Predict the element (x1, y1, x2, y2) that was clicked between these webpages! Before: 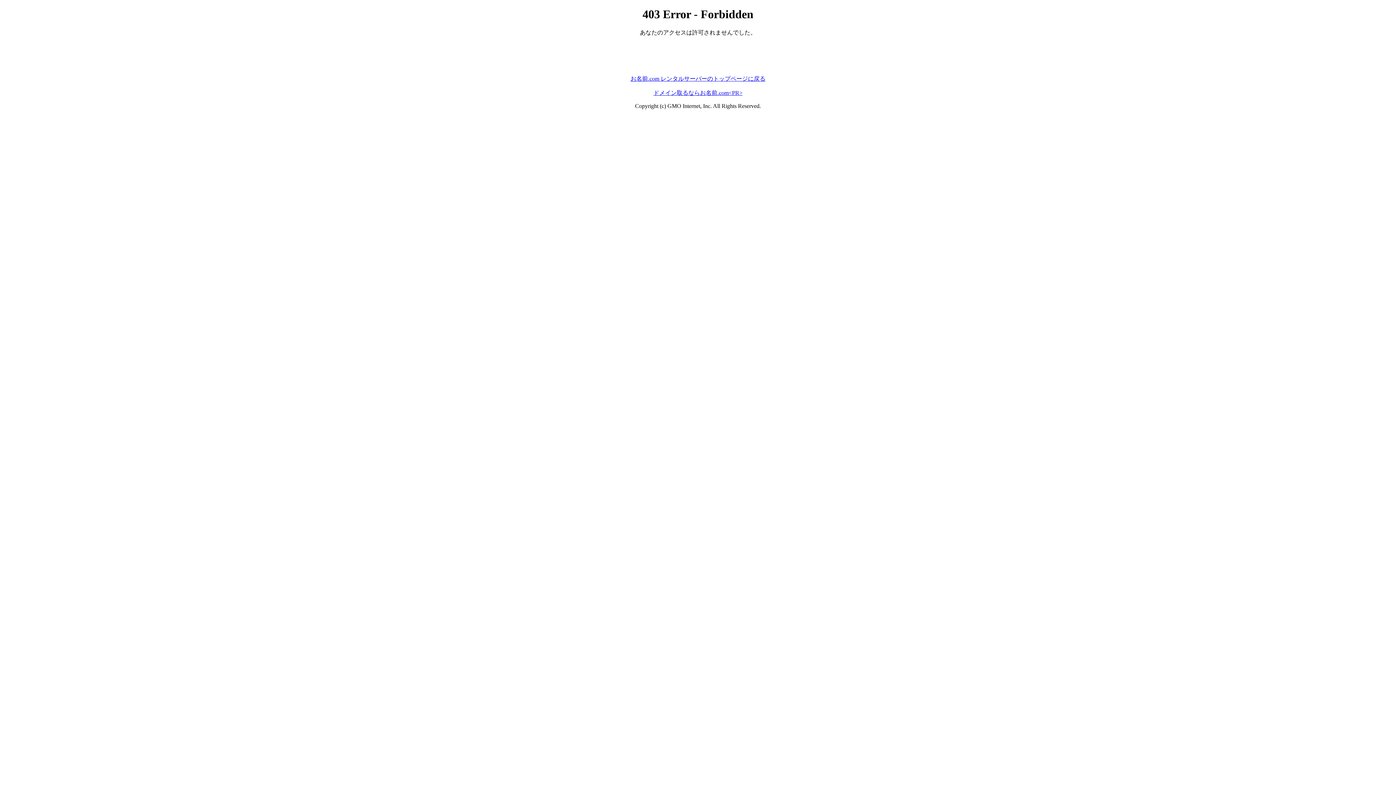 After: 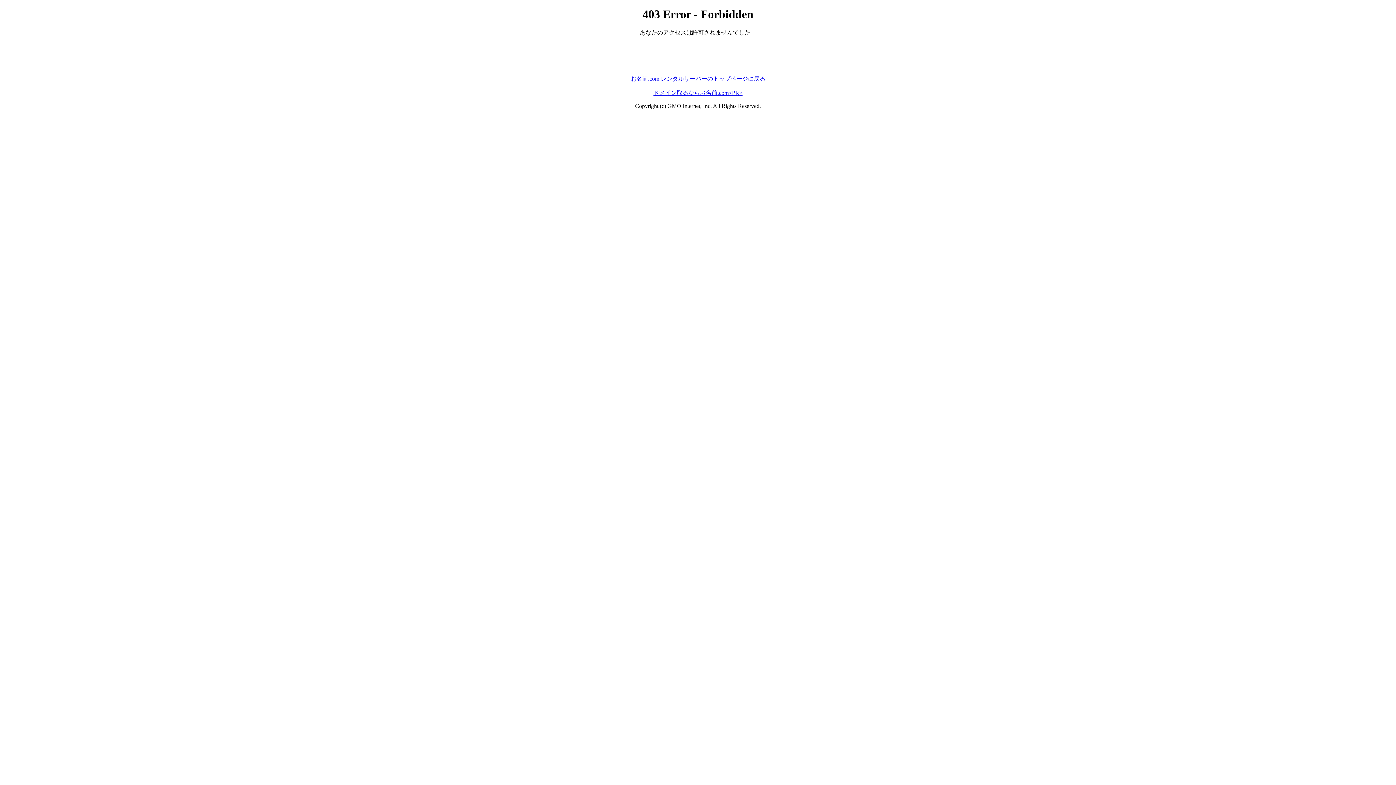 Action: label: お名前.com レンタルサーバーのトップページに戻る bbox: (630, 75, 765, 81)